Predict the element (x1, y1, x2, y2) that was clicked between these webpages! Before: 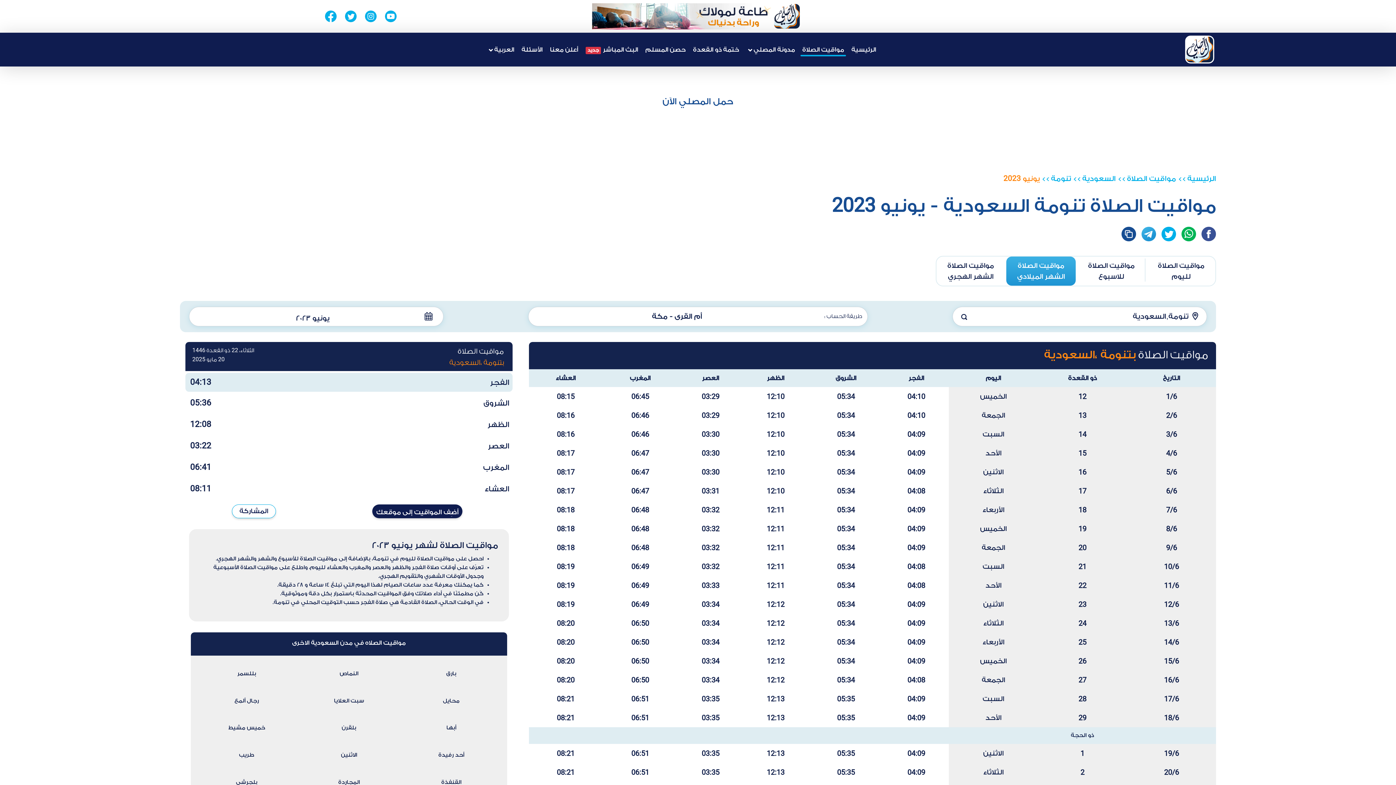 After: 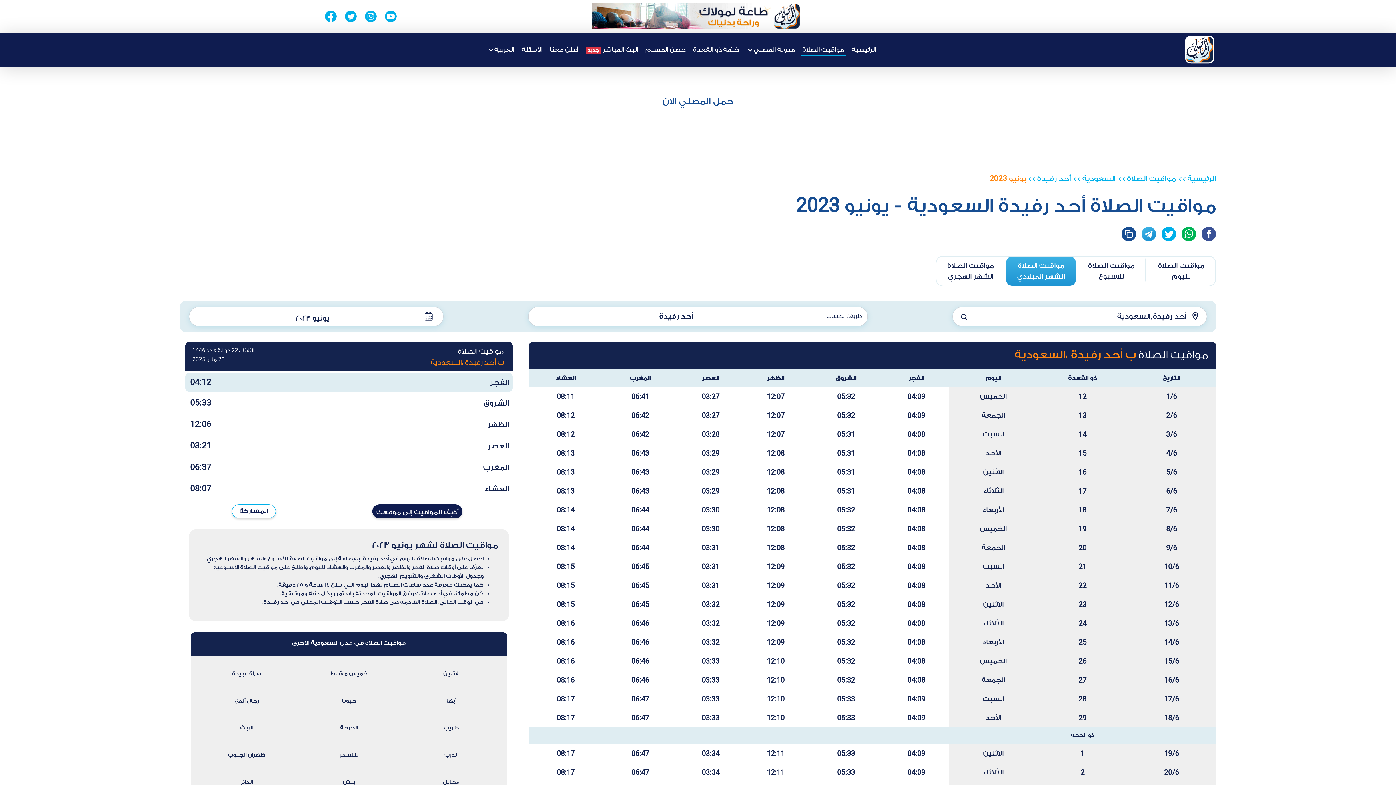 Action: bbox: (438, 752, 464, 758) label: أحد رفيدة